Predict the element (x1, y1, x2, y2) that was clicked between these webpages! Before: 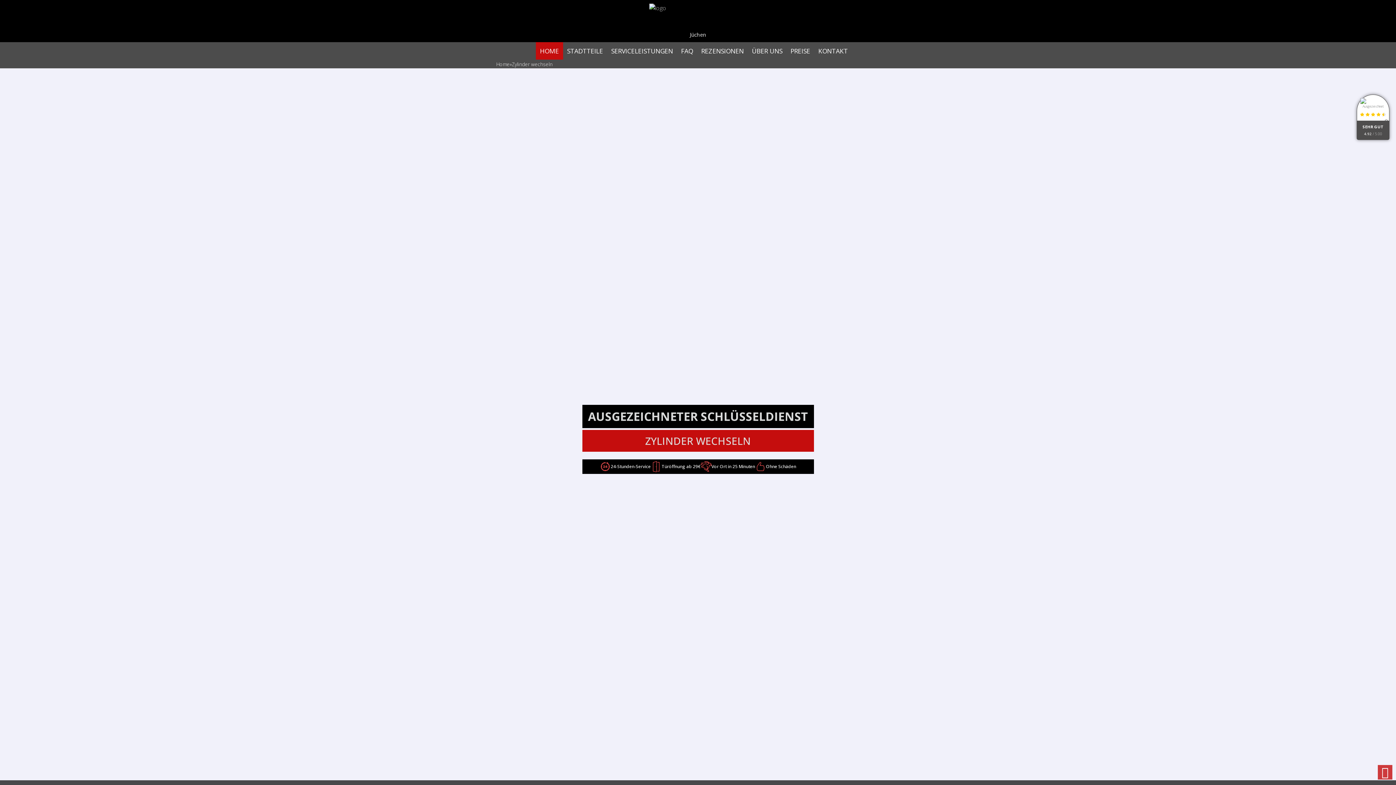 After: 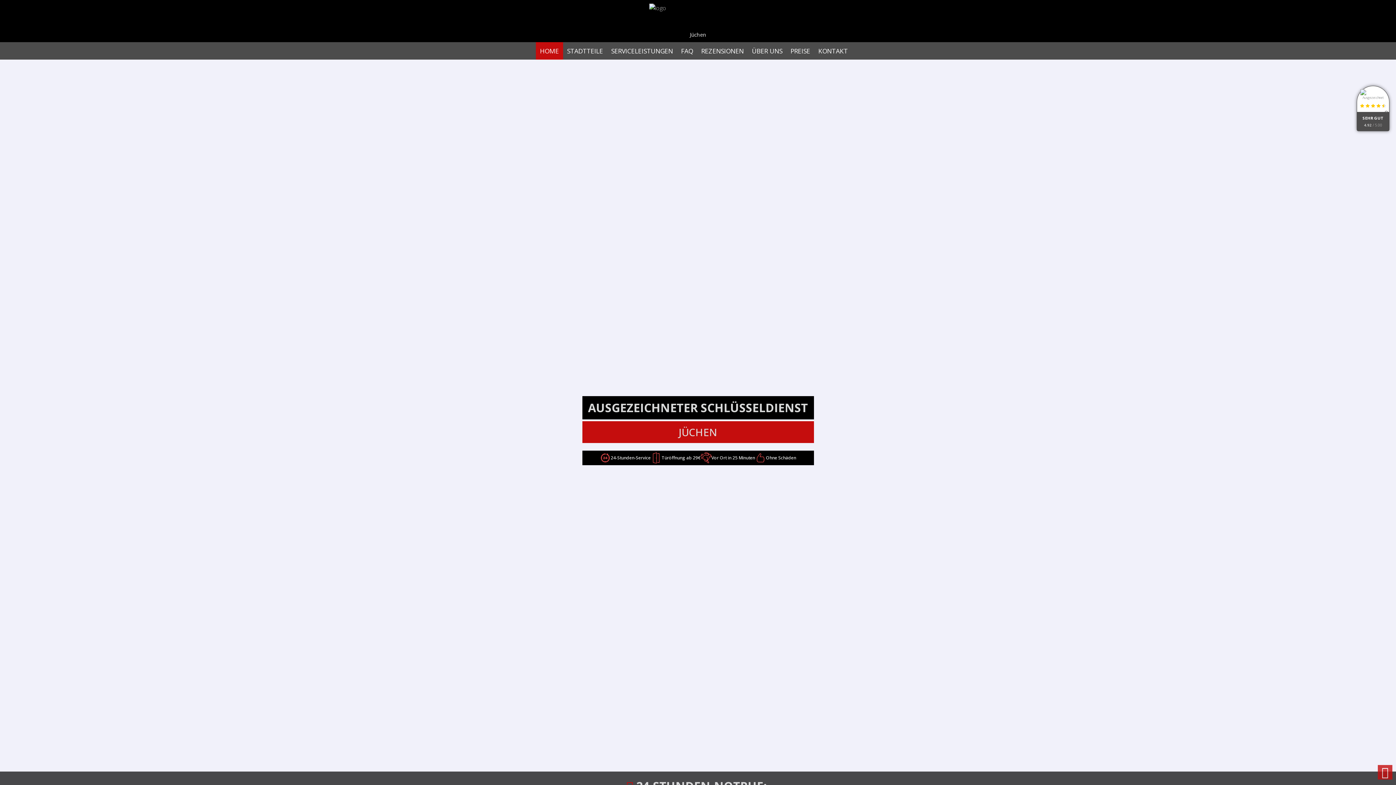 Action: label: HOME bbox: (536, 42, 563, 59)